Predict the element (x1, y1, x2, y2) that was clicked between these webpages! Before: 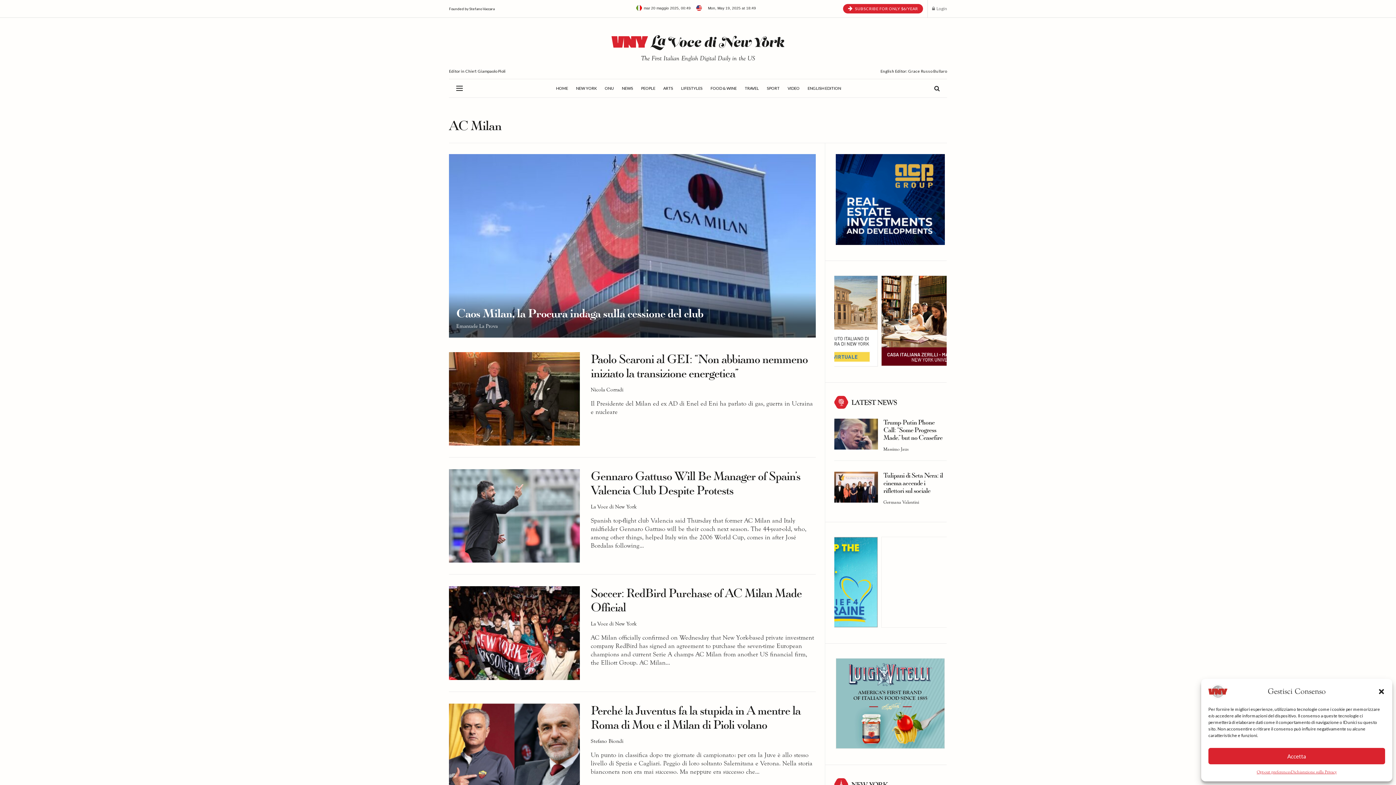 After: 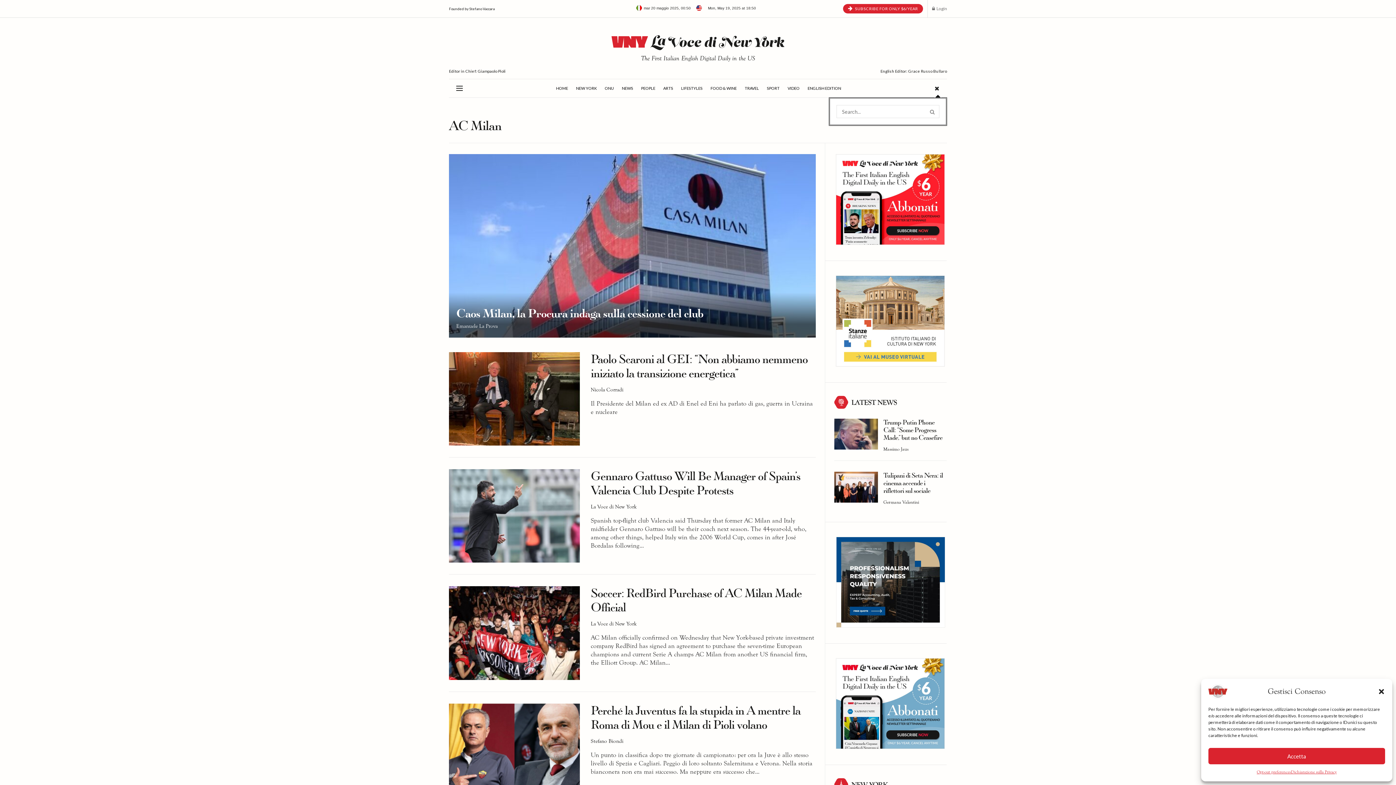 Action: label: Search Button bbox: (934, 79, 940, 97)